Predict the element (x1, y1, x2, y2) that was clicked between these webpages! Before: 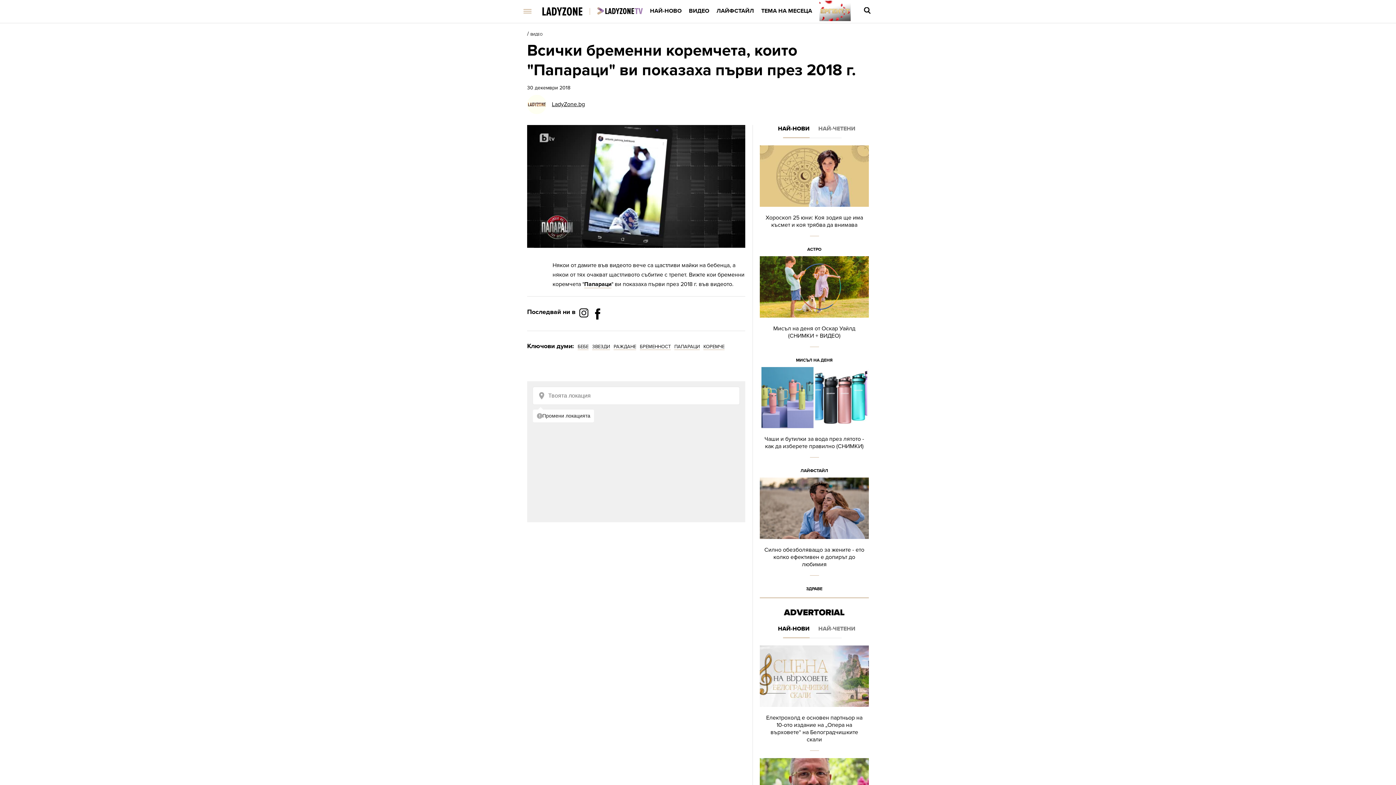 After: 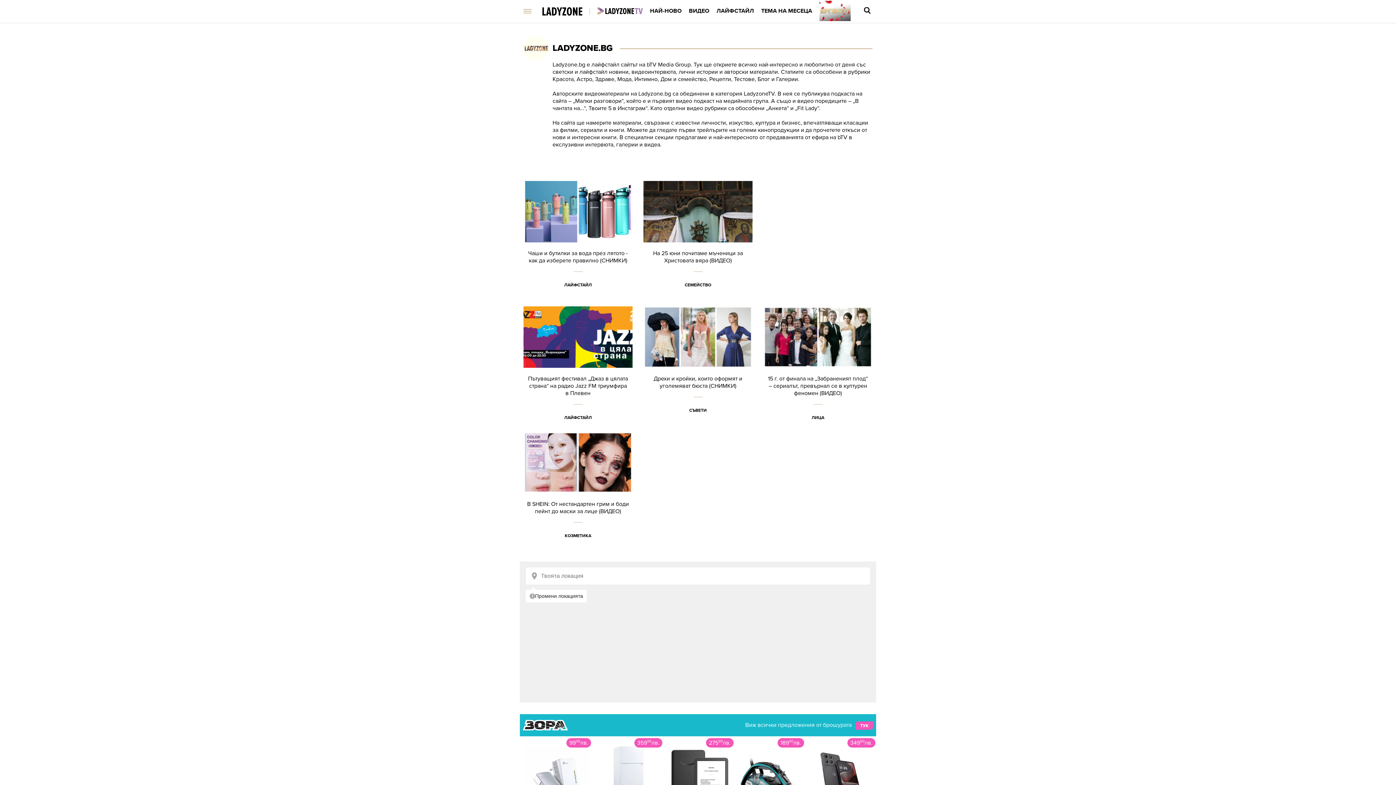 Action: bbox: (527, 94, 546, 114)